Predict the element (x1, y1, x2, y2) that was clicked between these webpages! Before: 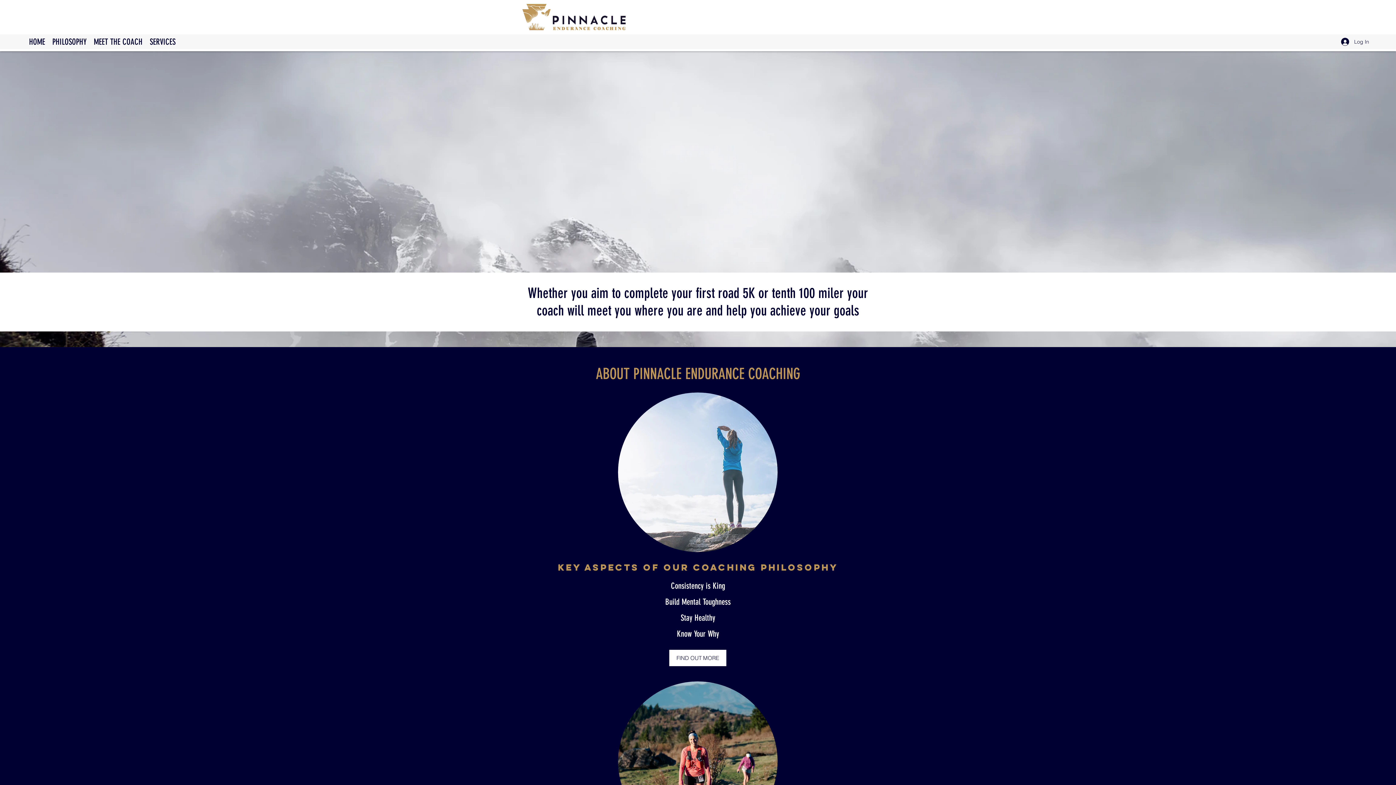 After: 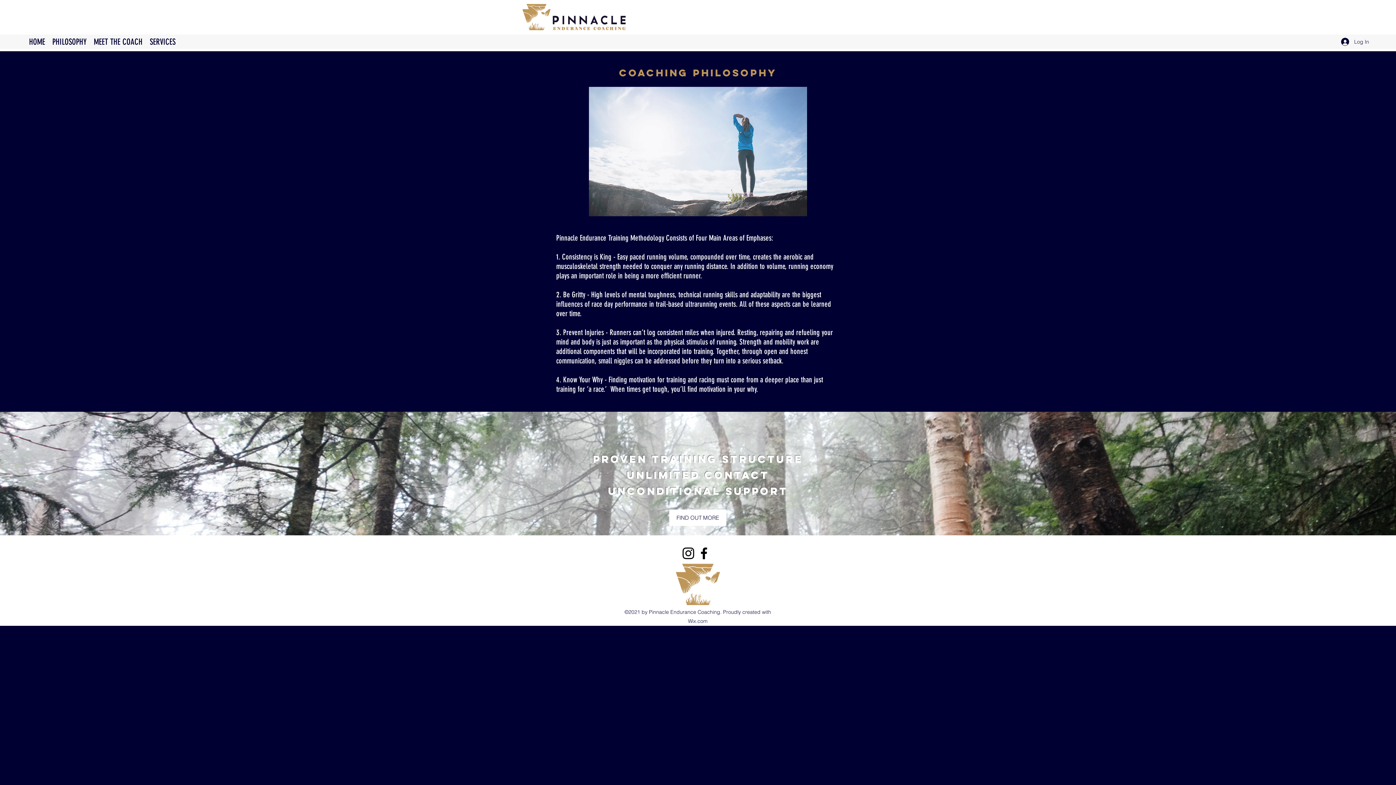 Action: bbox: (669, 650, 726, 666) label: FIND OUT MORE